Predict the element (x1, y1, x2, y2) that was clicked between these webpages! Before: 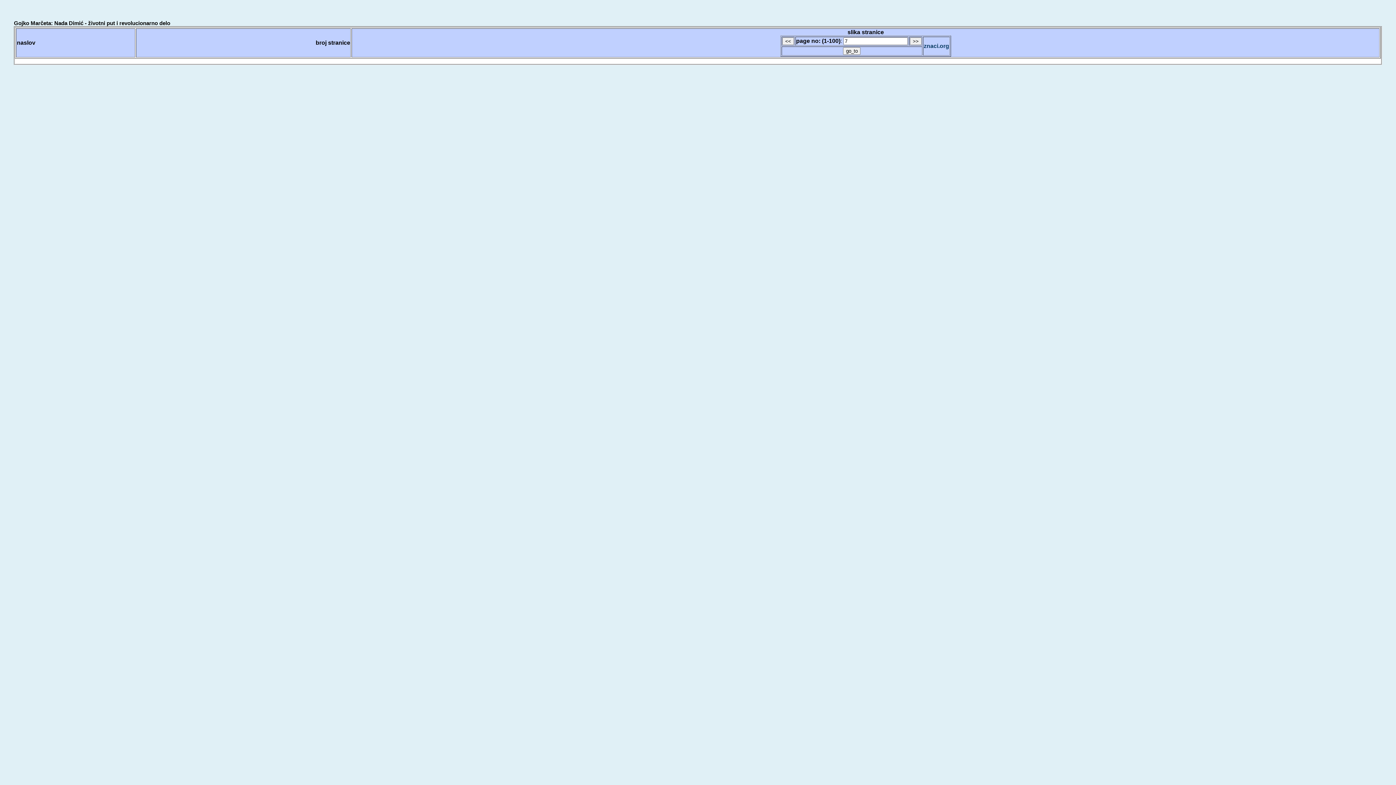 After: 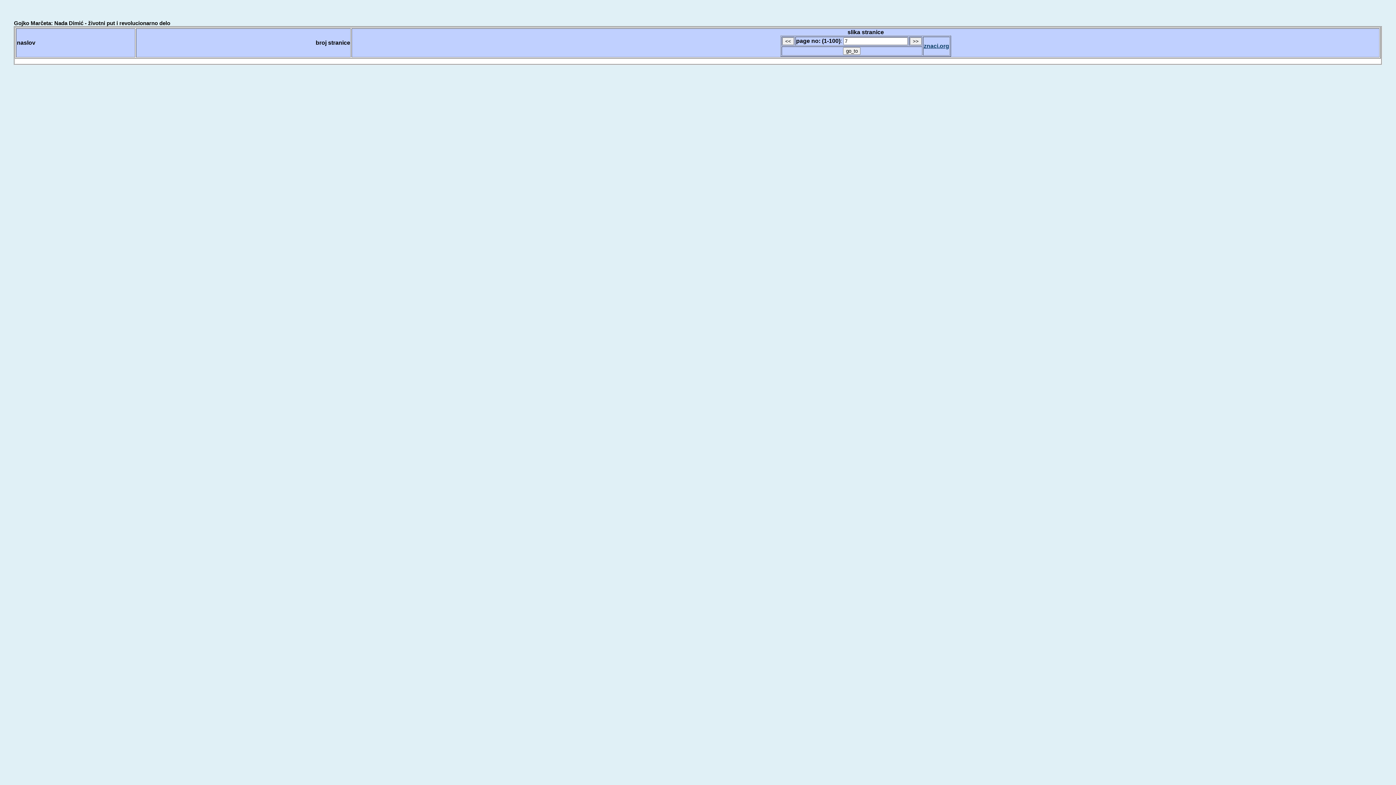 Action: bbox: (923, 43, 949, 49) label: znaci.org